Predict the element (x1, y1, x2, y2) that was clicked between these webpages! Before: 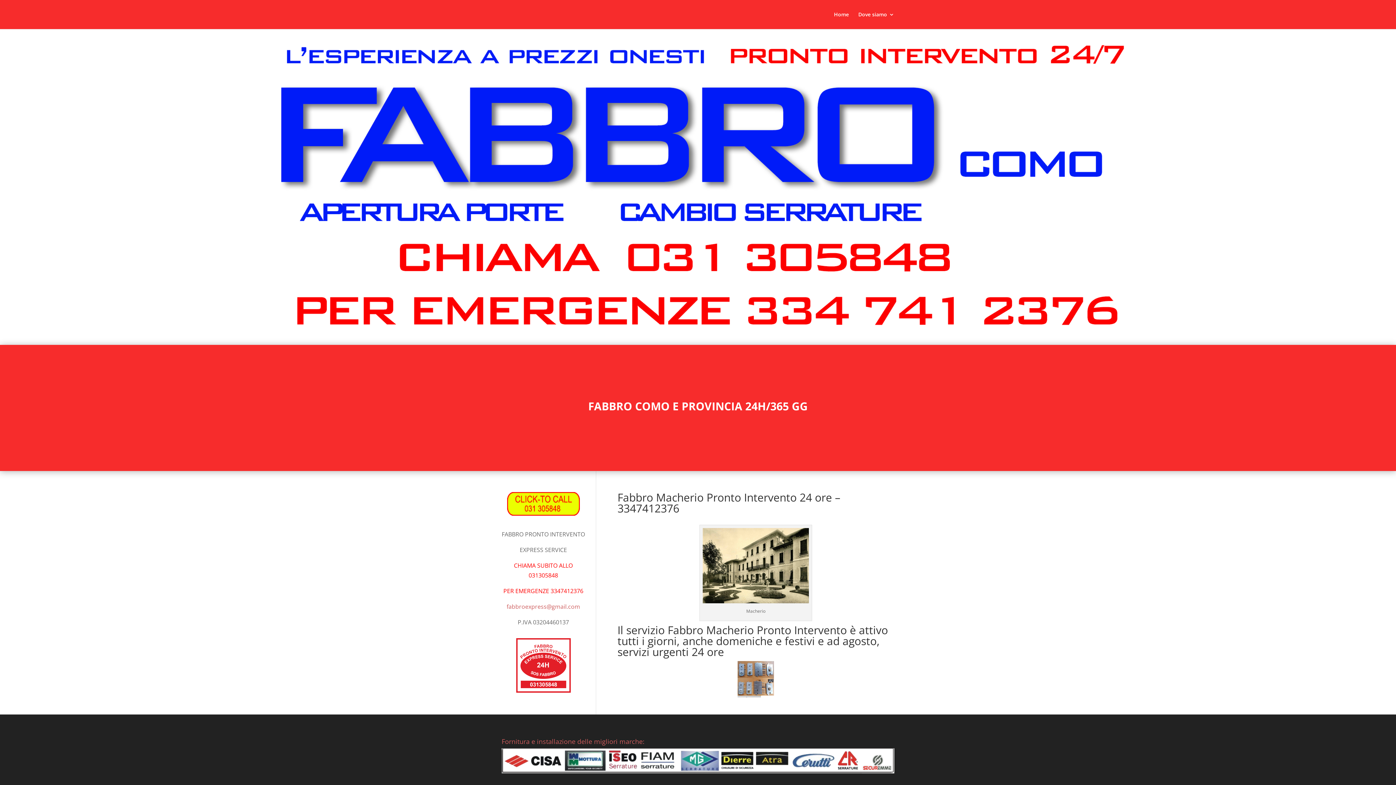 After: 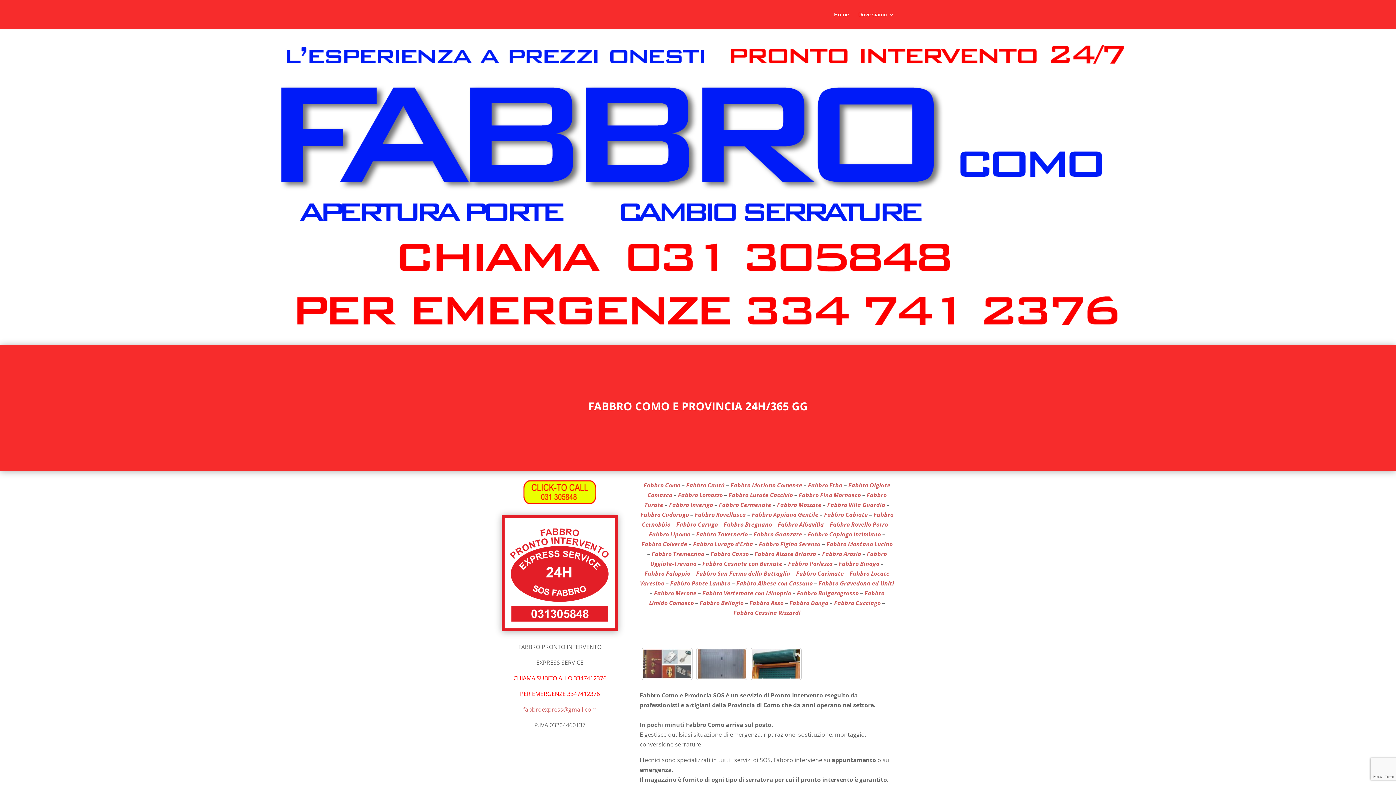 Action: bbox: (834, 12, 849, 29) label: Home